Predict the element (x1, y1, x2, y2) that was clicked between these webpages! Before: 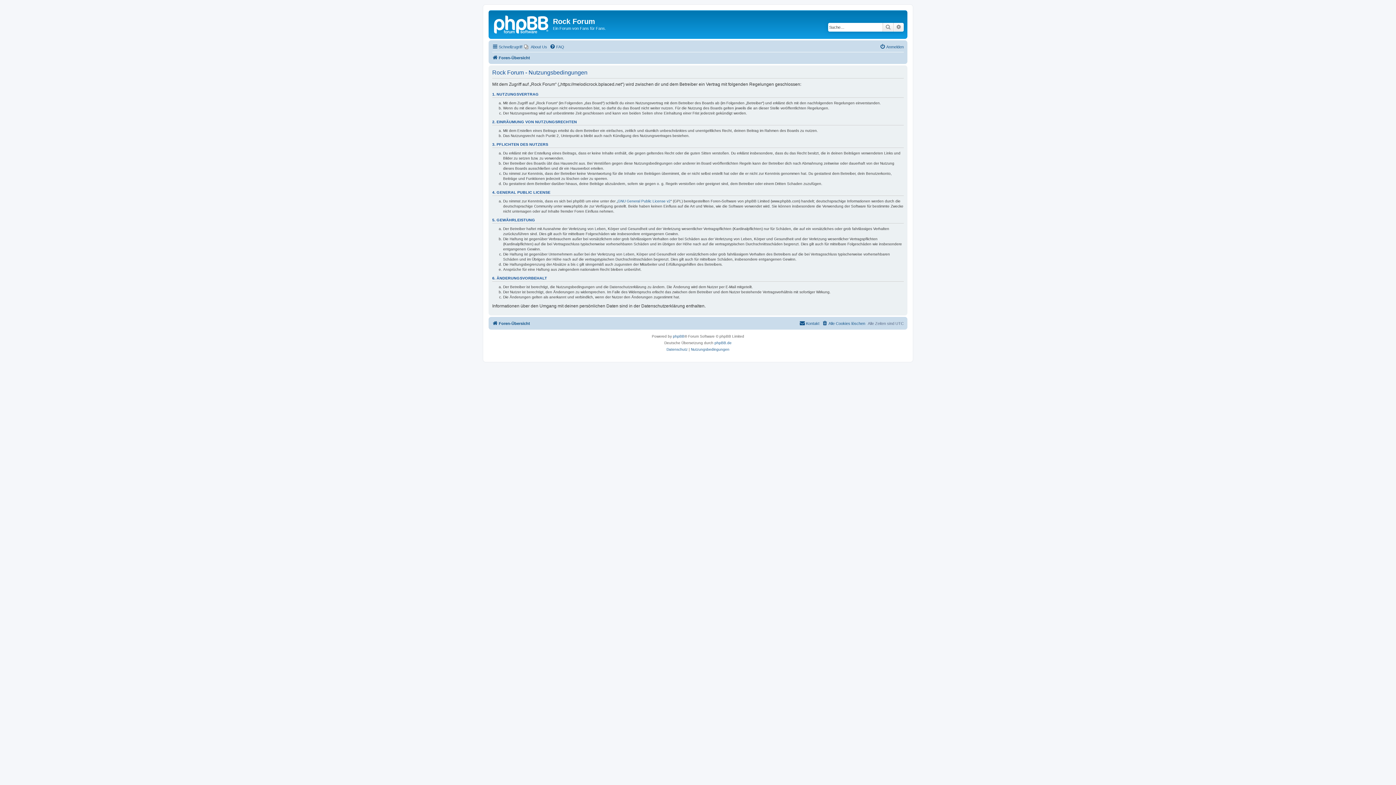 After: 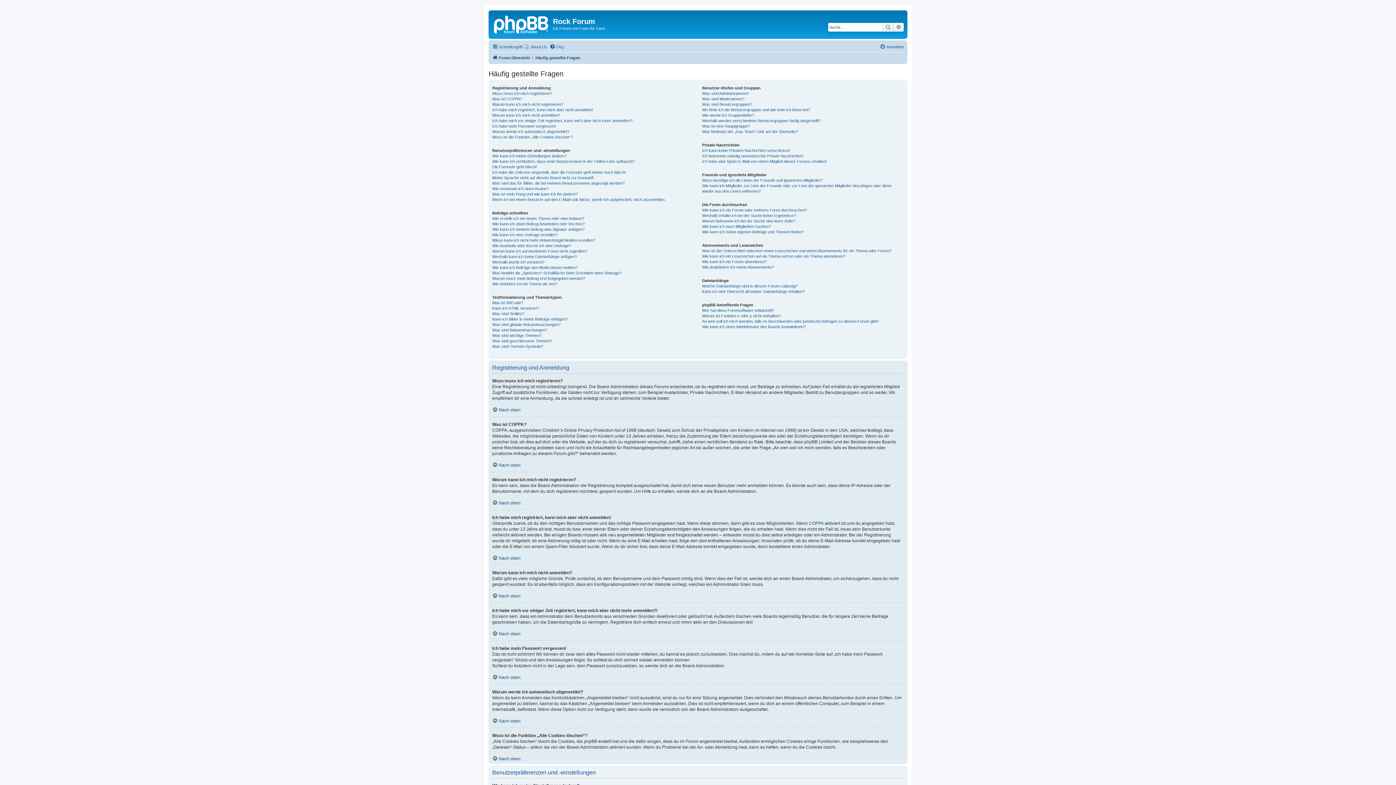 Action: label: FAQ bbox: (549, 42, 564, 51)